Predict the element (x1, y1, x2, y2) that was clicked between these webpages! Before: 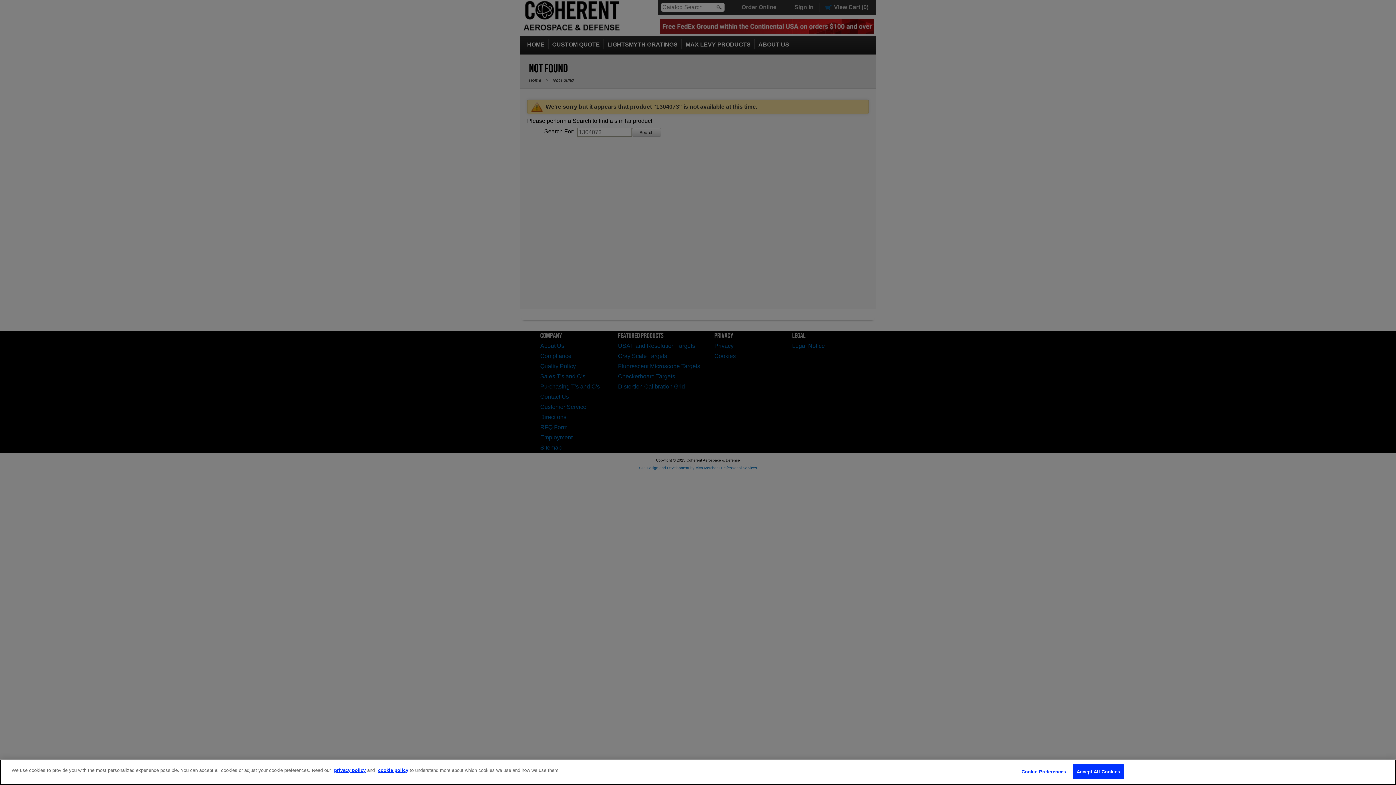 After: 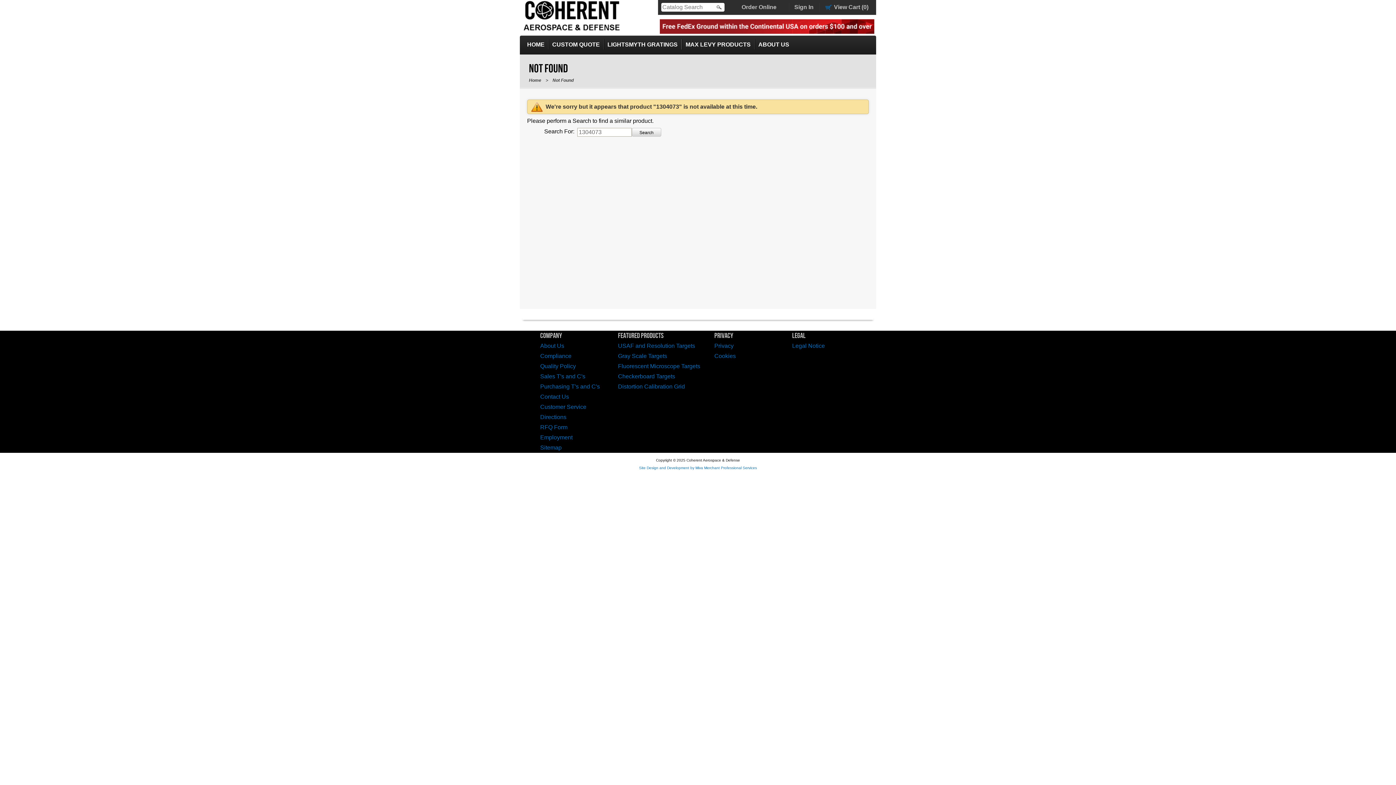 Action: bbox: (1072, 764, 1124, 779) label: Accept All Cookies